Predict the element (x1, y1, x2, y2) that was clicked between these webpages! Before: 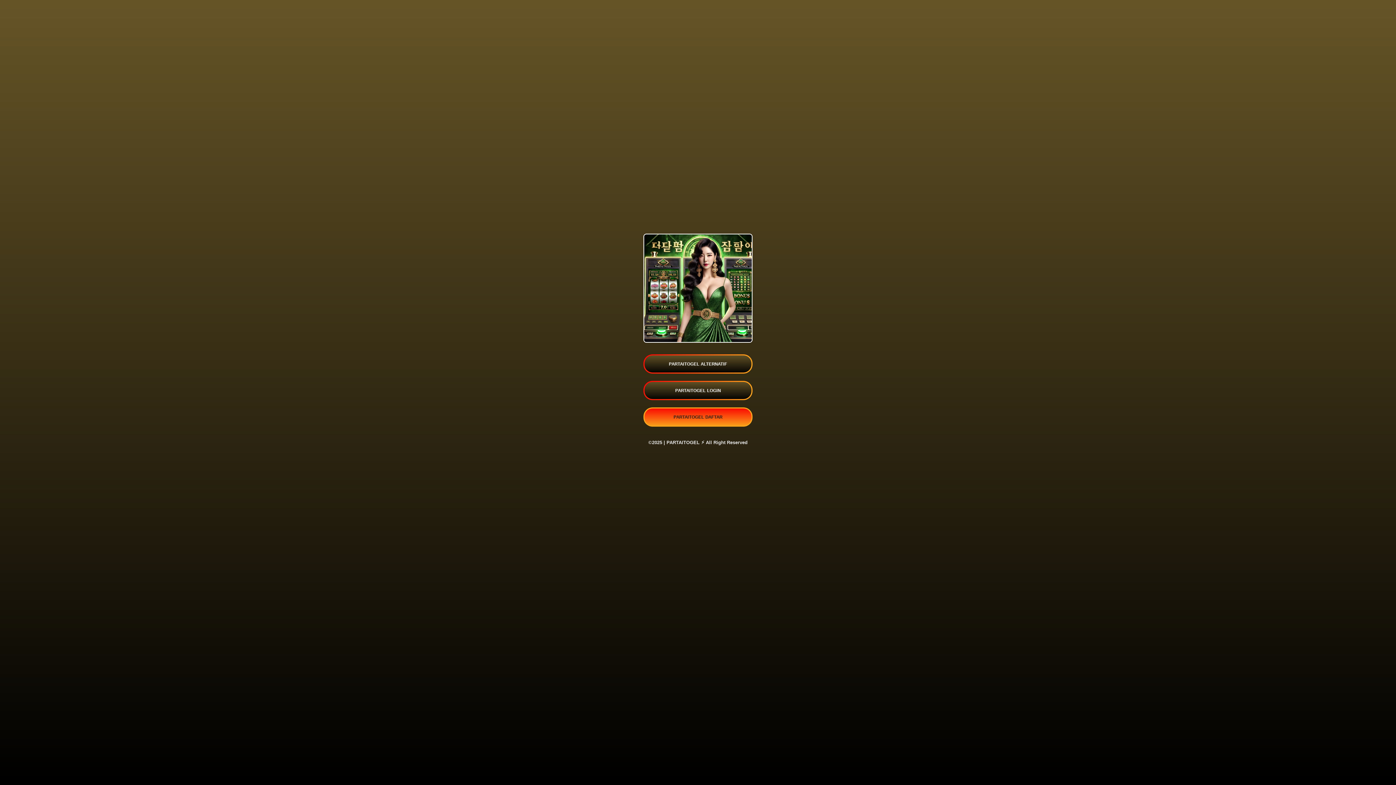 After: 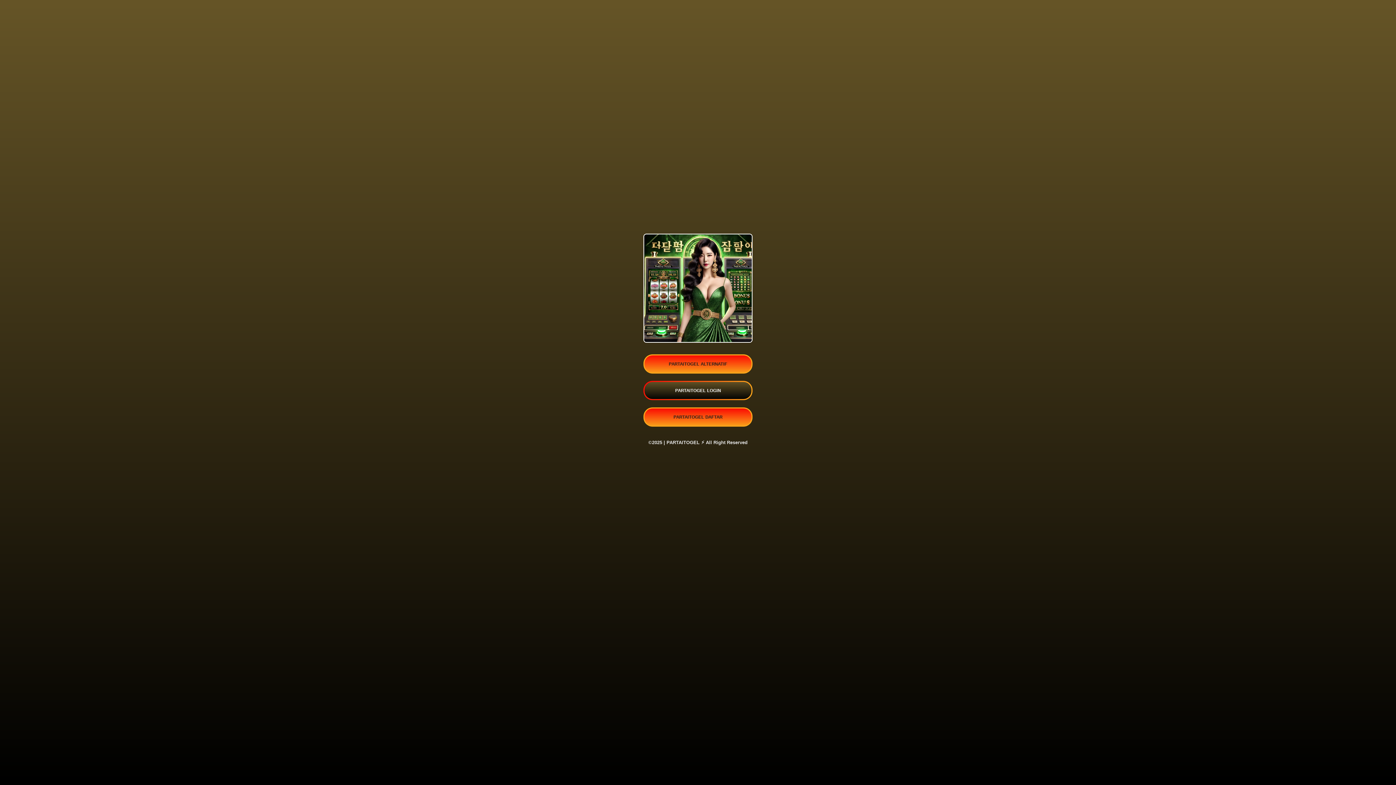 Action: label: PARTAITOGEL ALTERNATIF bbox: (643, 354, 752, 373)